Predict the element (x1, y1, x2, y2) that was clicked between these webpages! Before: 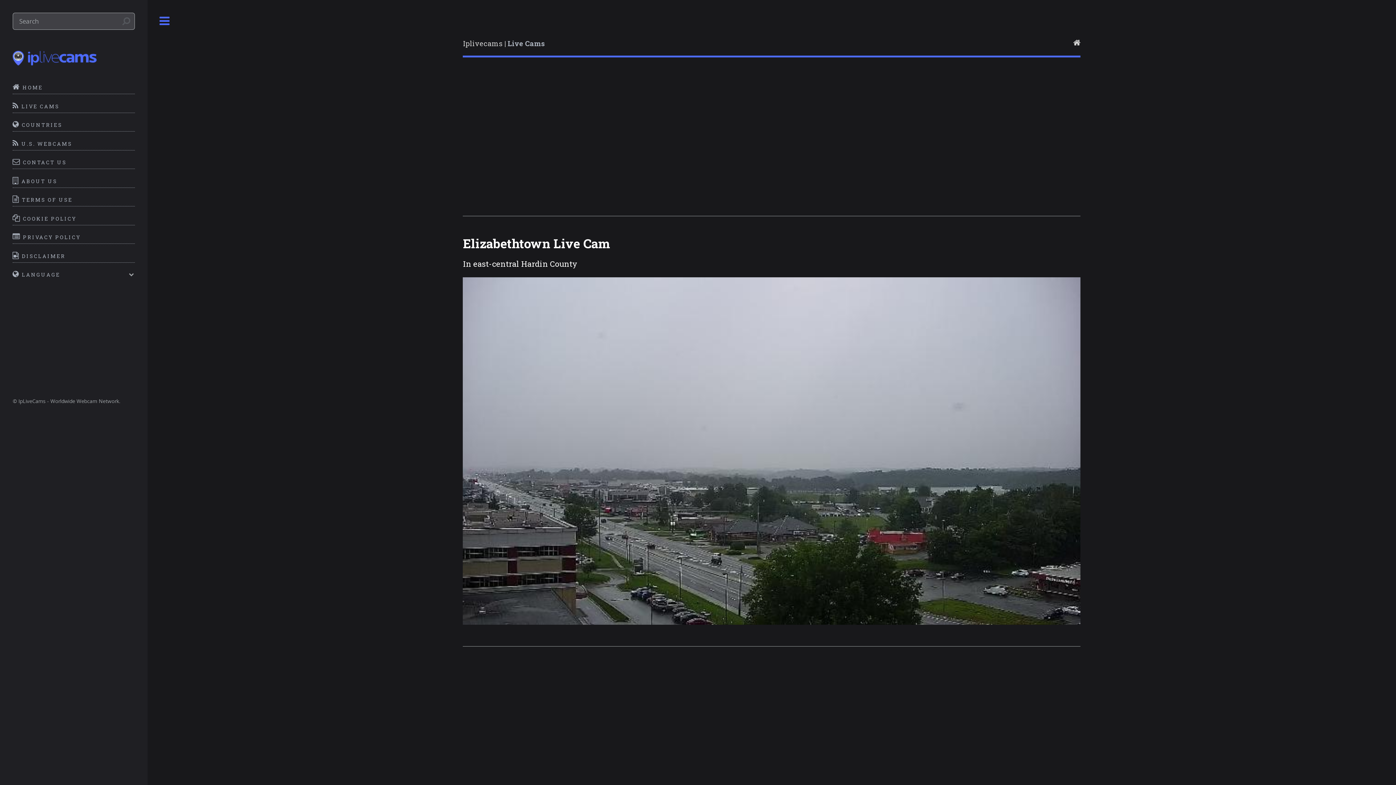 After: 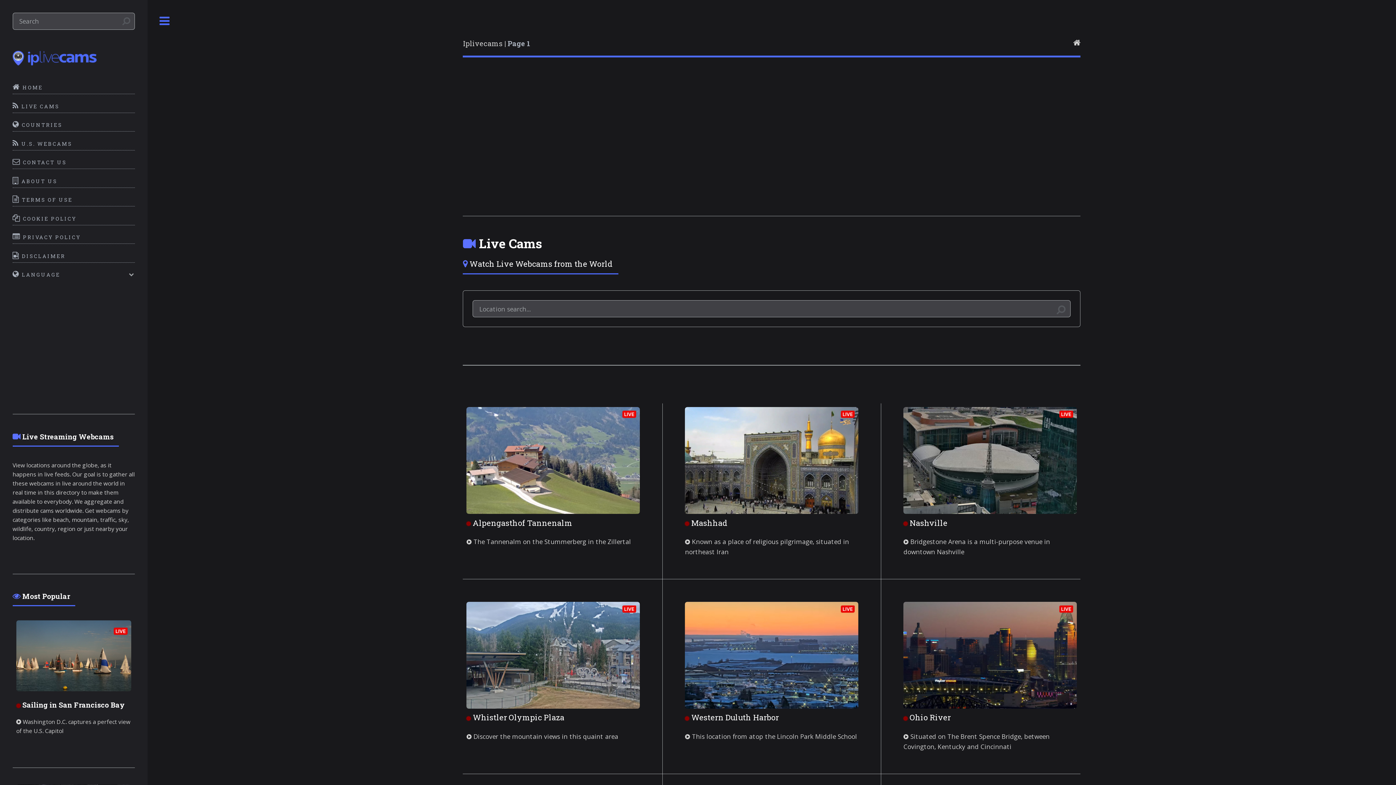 Action: label:  LIVE CAMS bbox: (12, 100, 134, 113)